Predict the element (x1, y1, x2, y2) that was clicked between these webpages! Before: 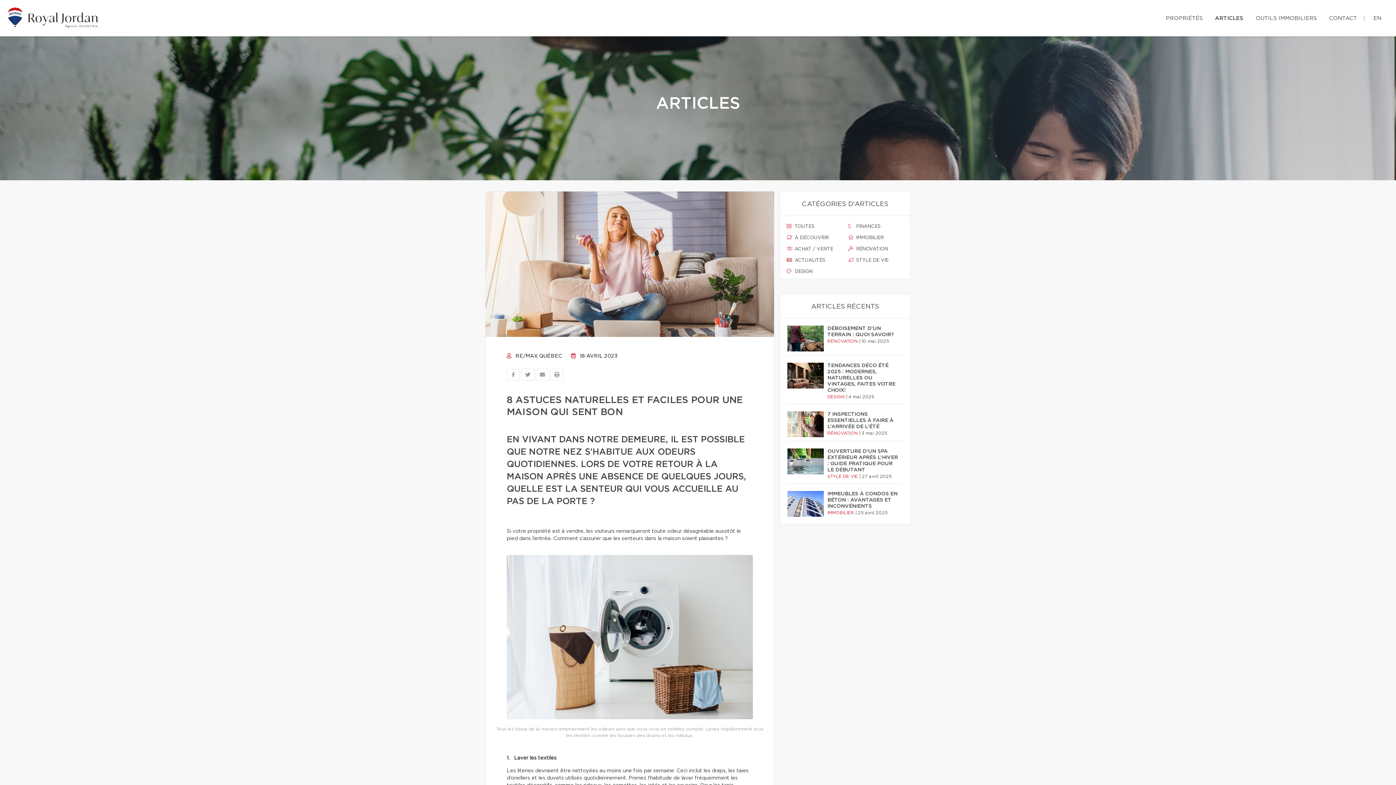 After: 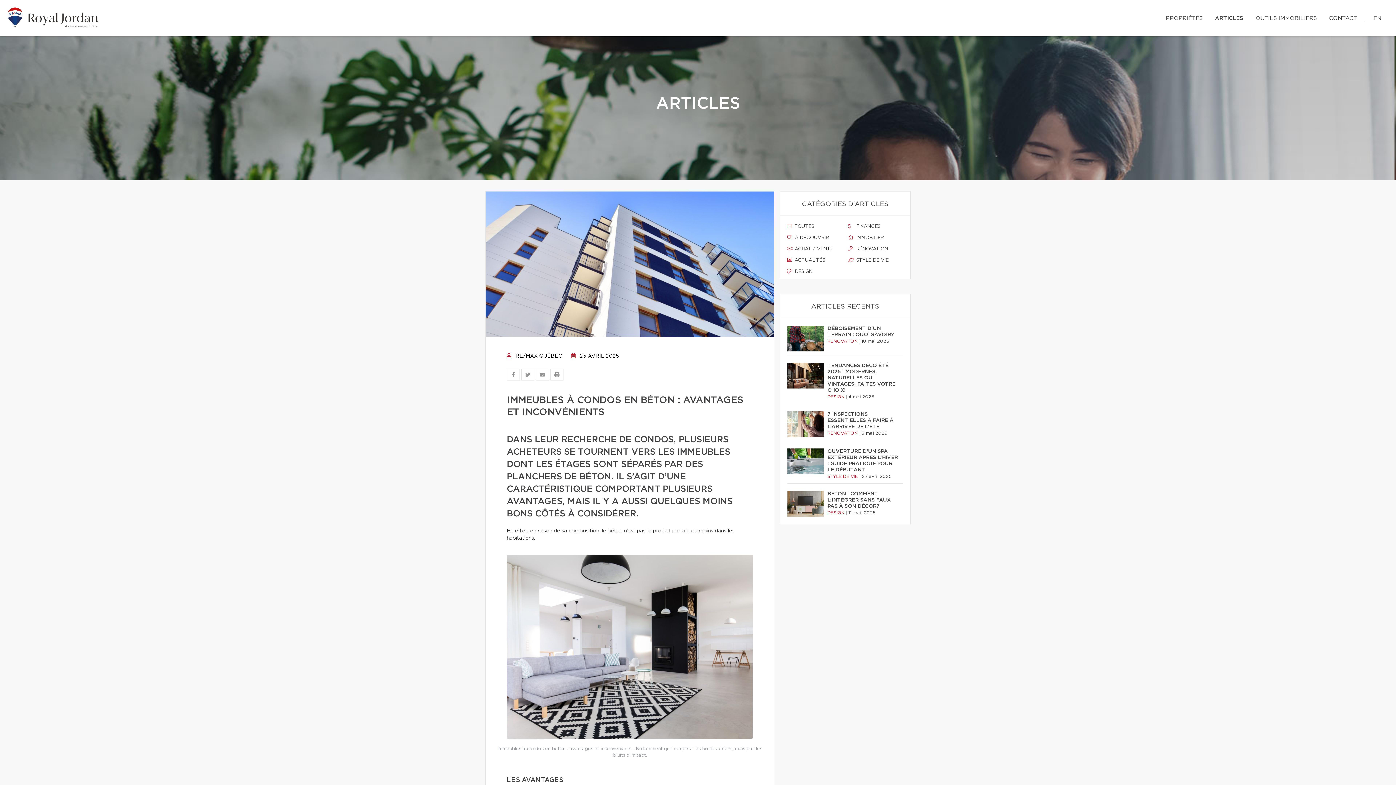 Action: bbox: (787, 491, 824, 517)